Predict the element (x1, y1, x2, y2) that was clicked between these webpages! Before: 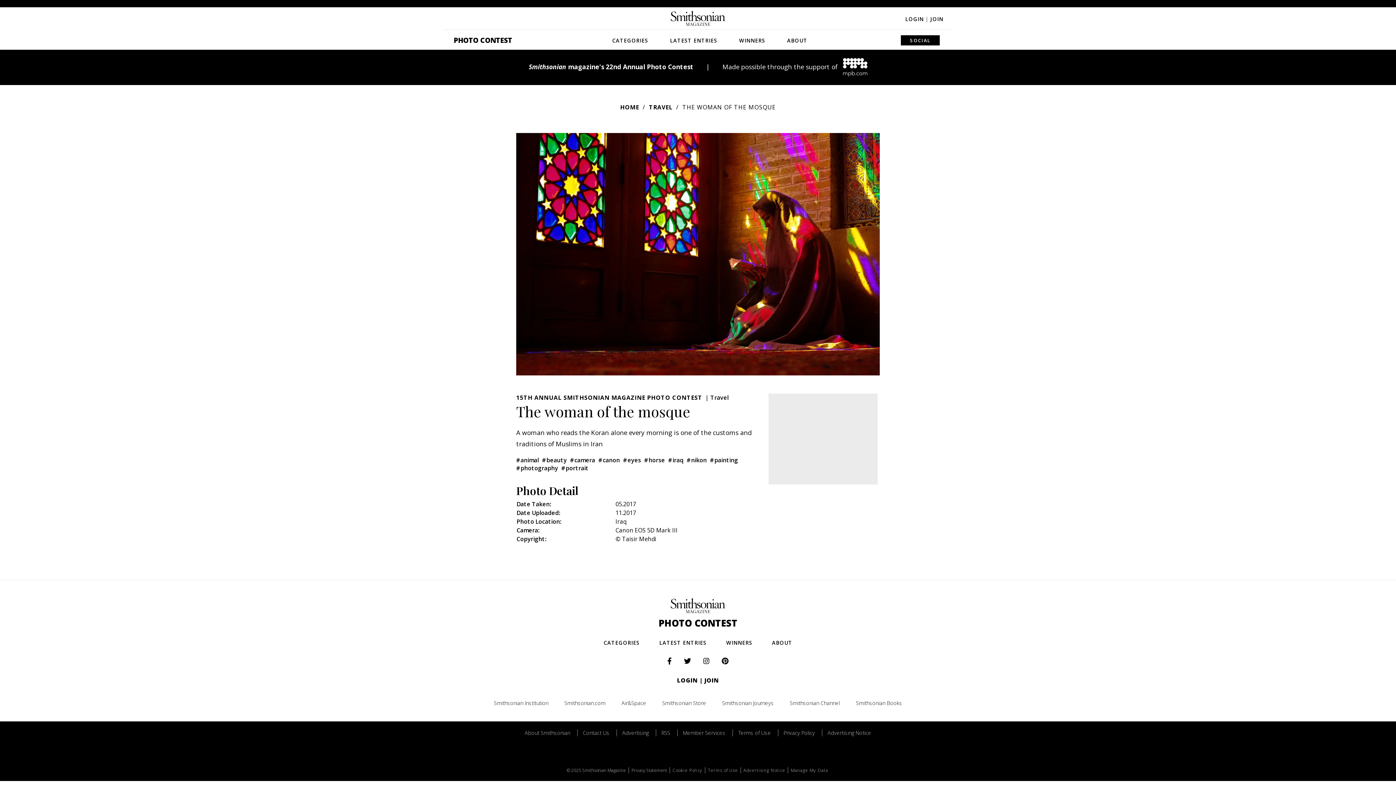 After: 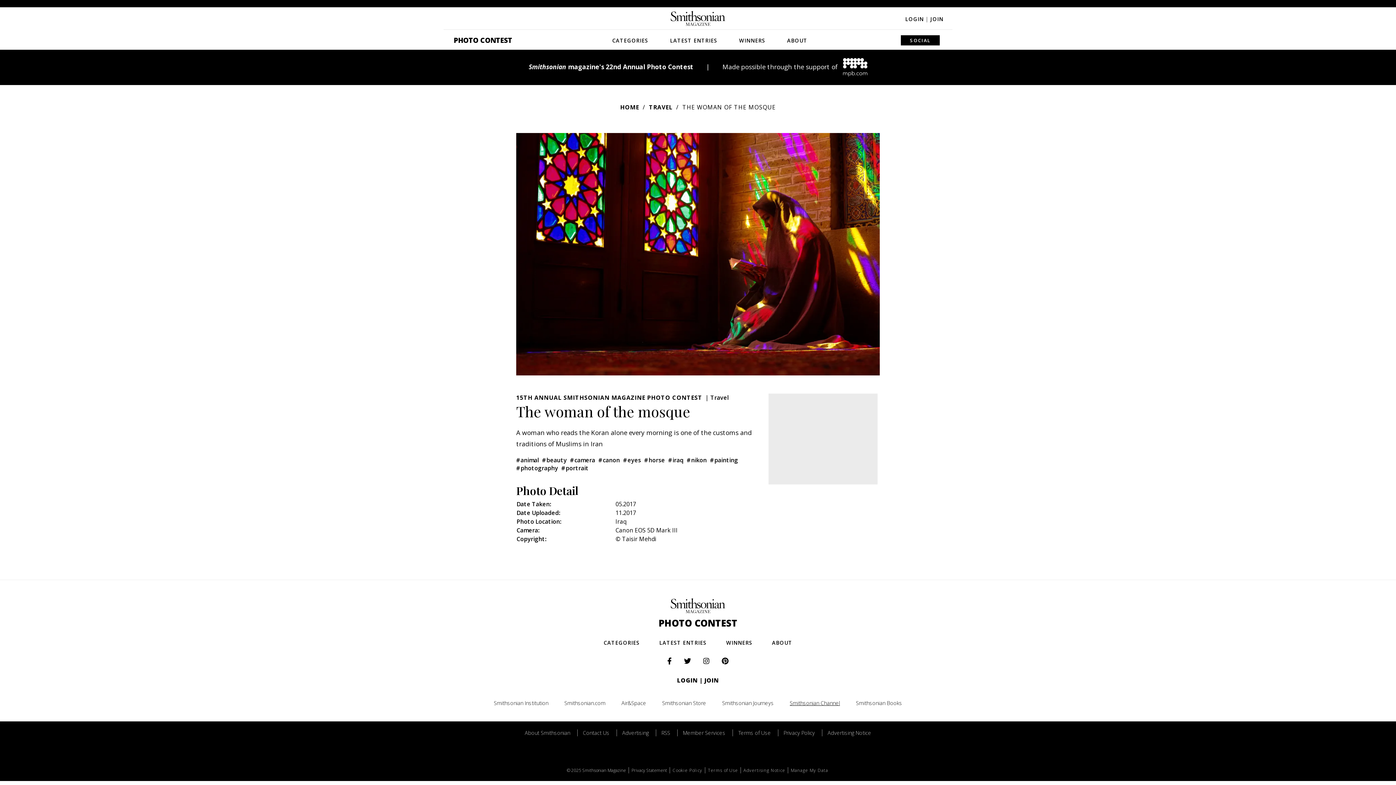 Action: label: Smithsonian Channel bbox: (782, 699, 847, 706)